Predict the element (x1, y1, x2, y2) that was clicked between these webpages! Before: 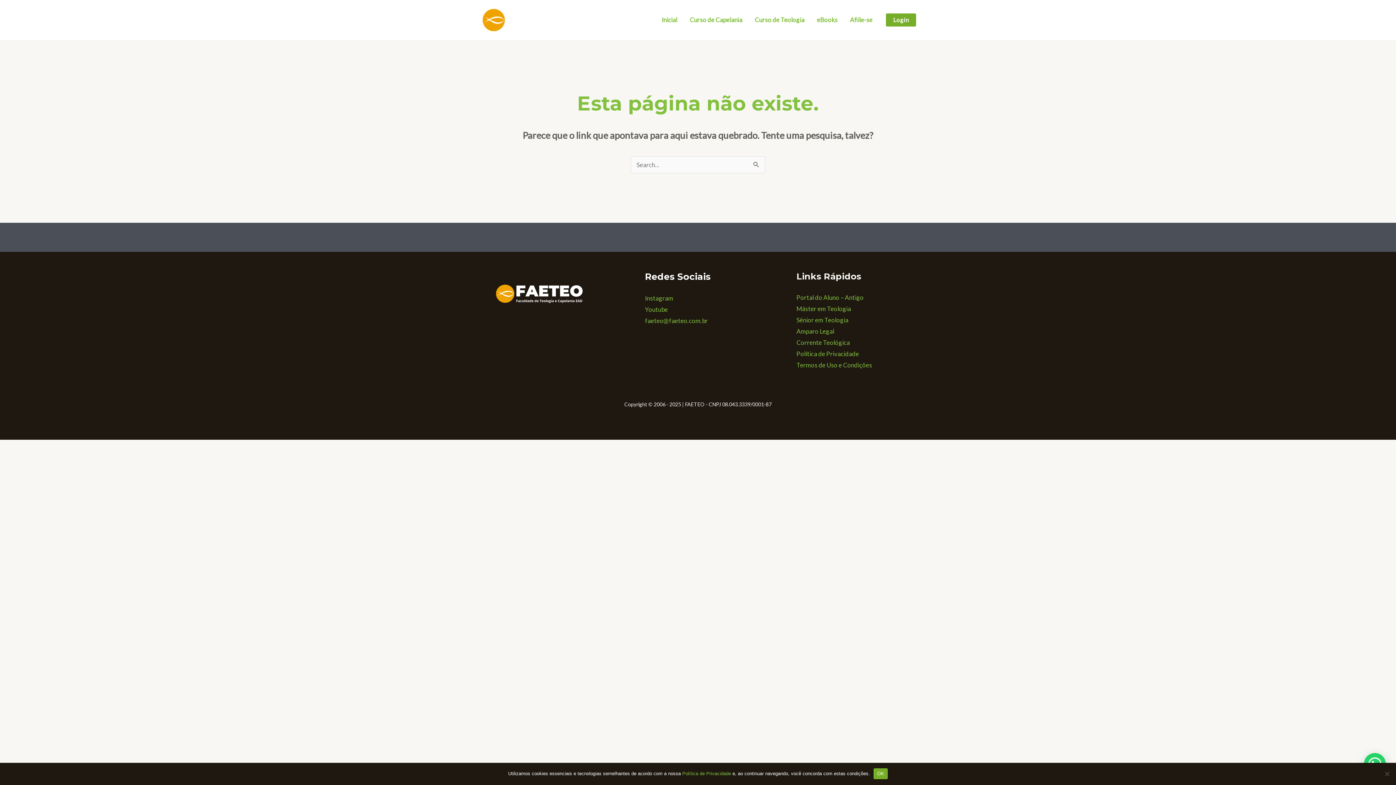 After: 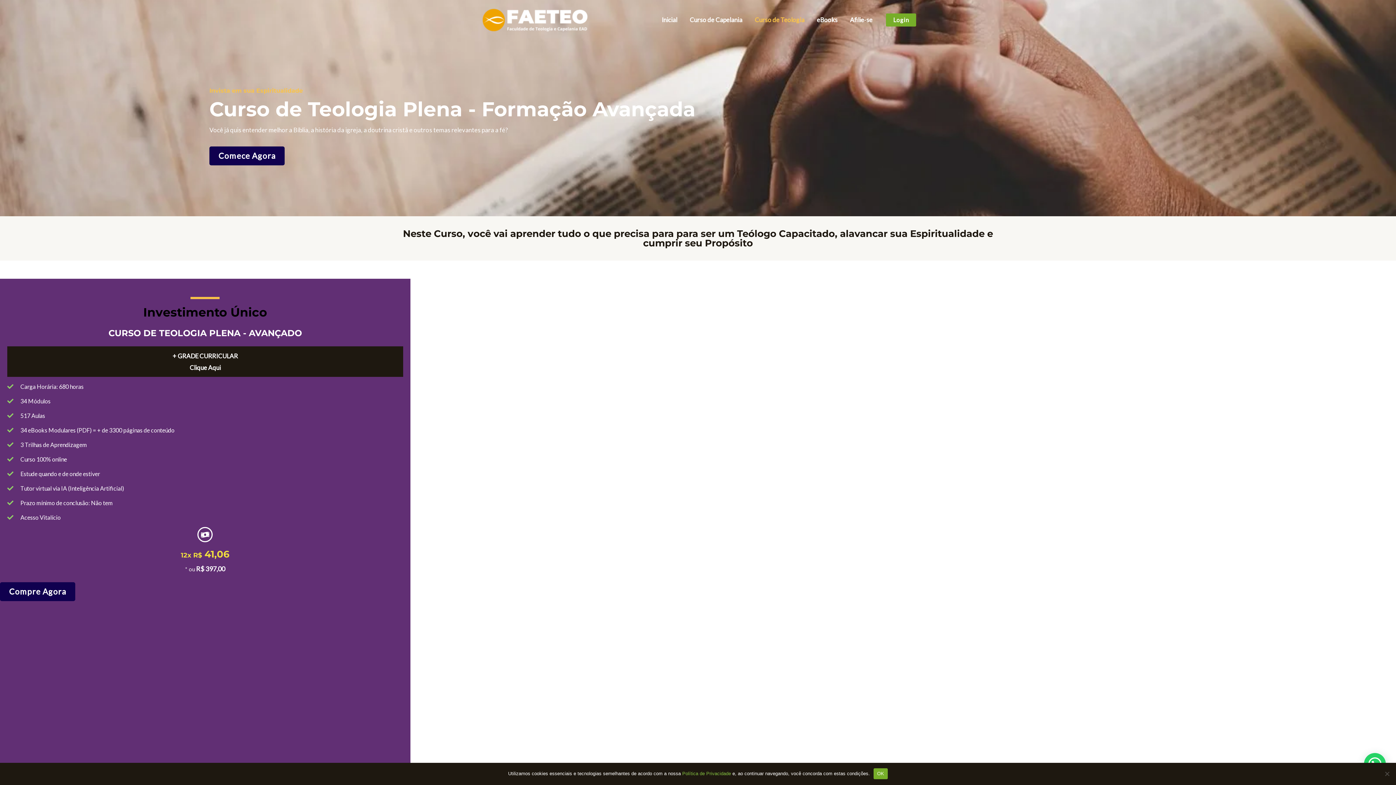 Action: bbox: (748, 5, 810, 34) label: Curso de Teologia